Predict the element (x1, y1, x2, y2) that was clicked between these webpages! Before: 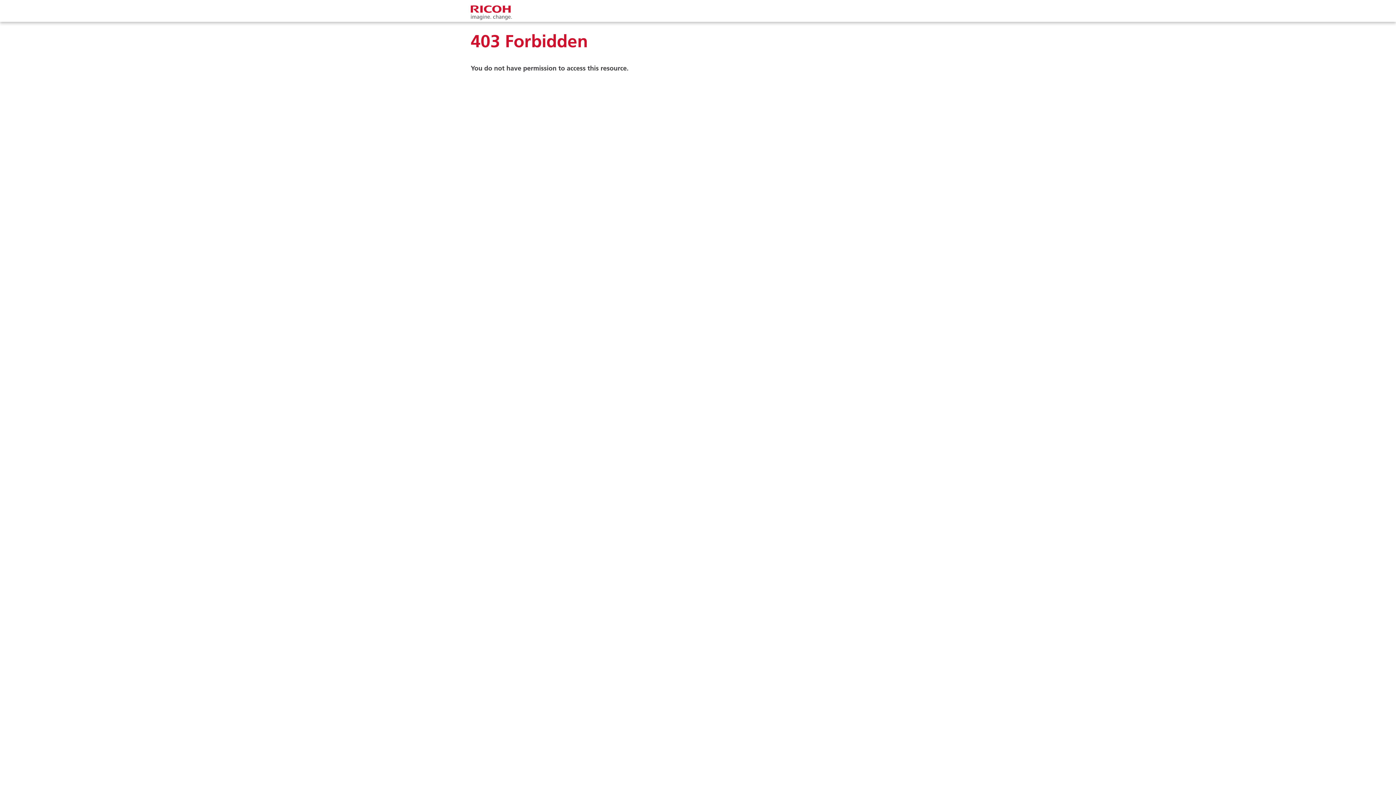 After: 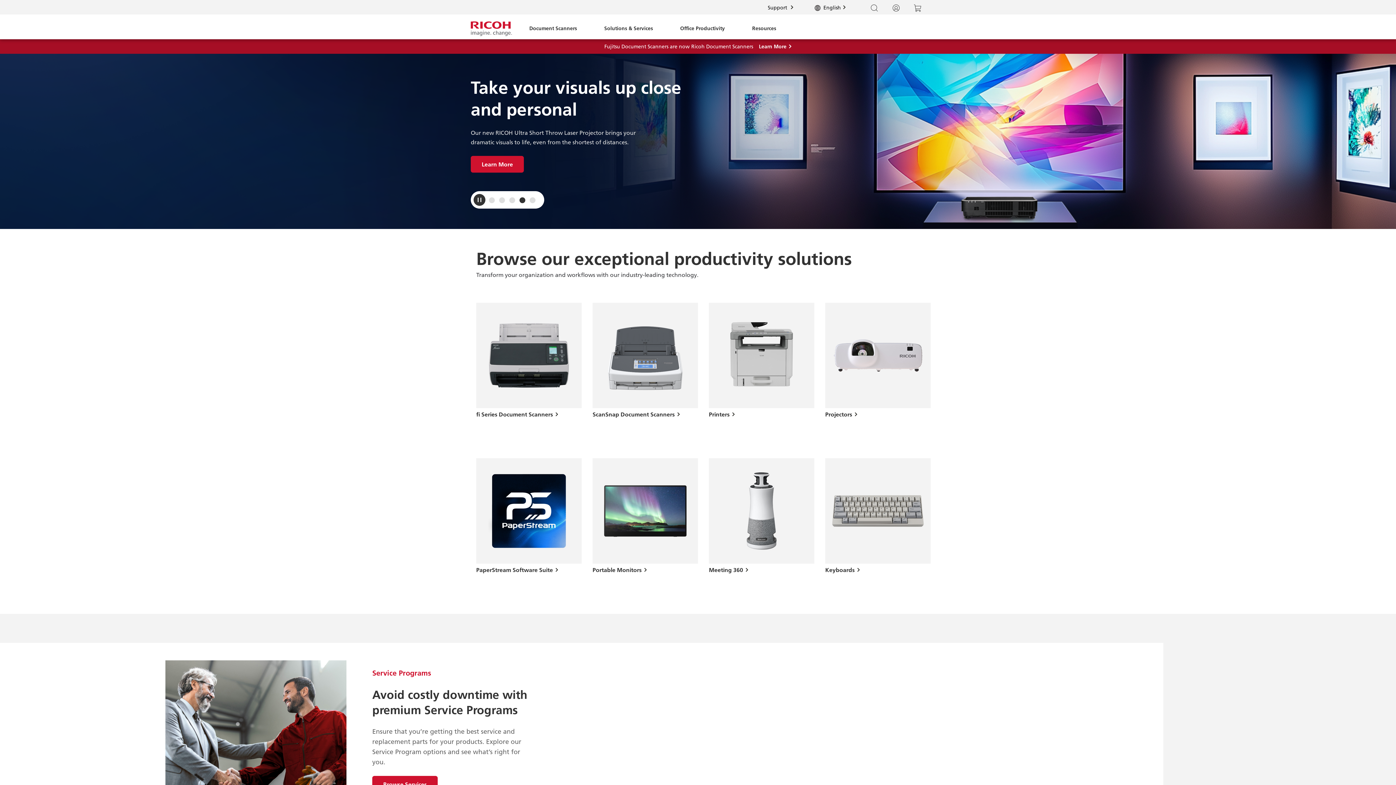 Action: bbox: (470, 3, 512, 21)